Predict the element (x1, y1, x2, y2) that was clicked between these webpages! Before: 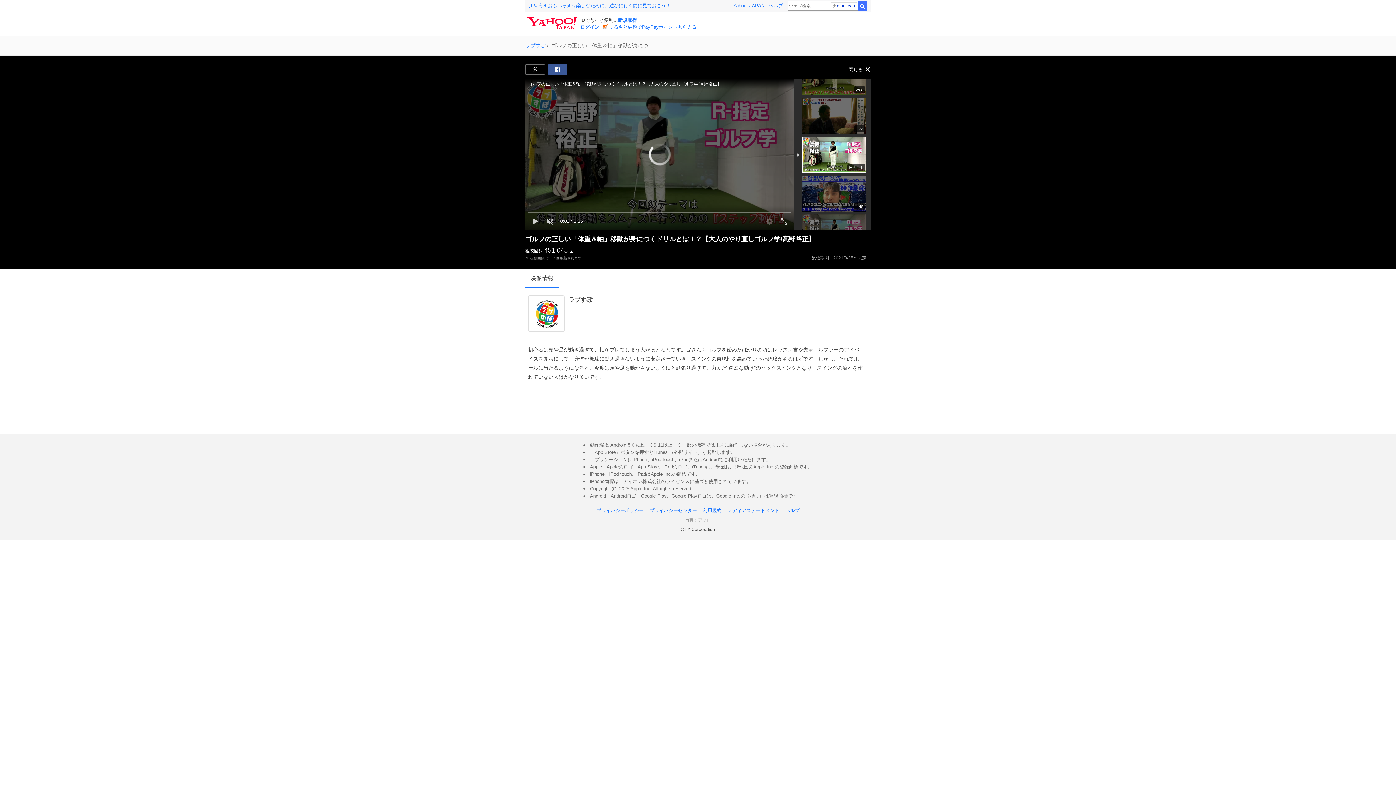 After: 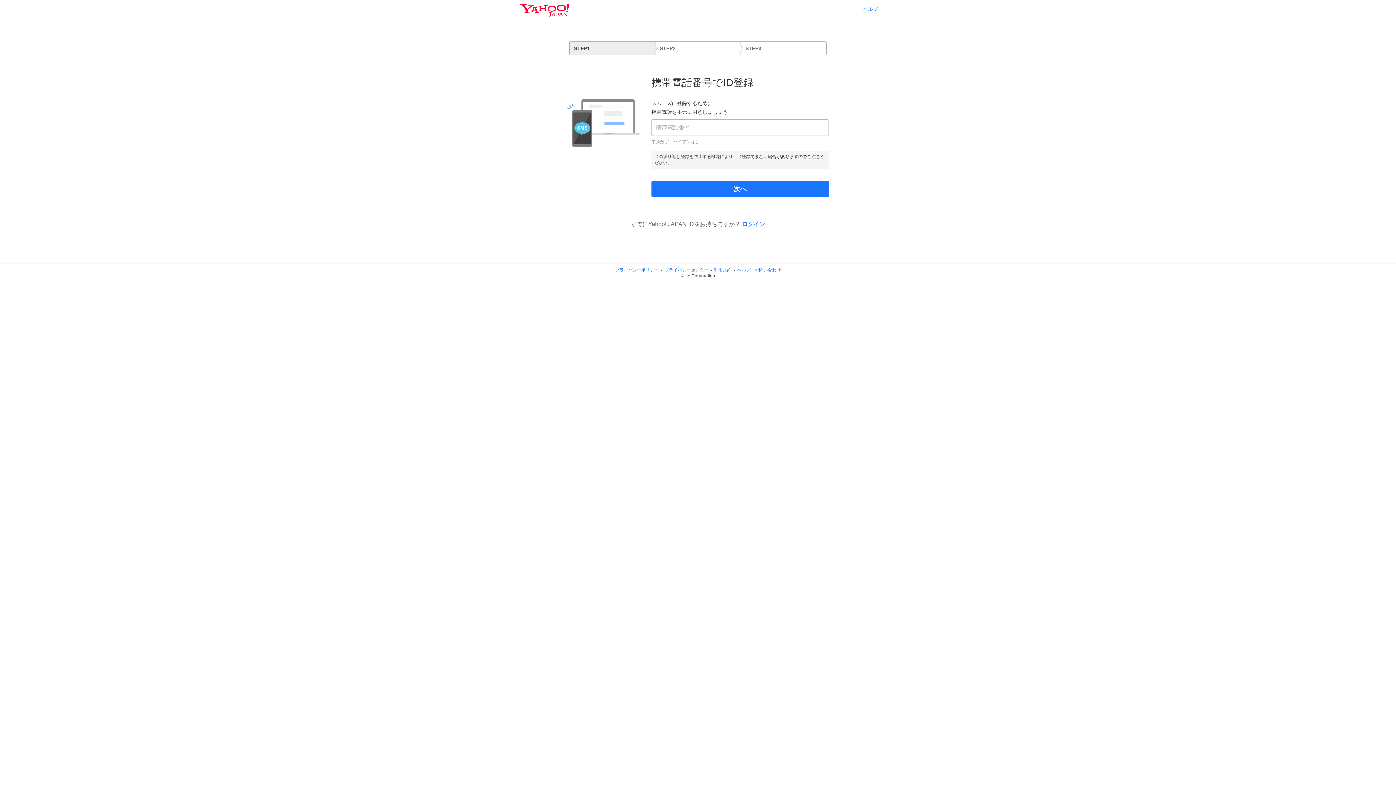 Action: label: 新規取得 bbox: (618, 17, 637, 22)